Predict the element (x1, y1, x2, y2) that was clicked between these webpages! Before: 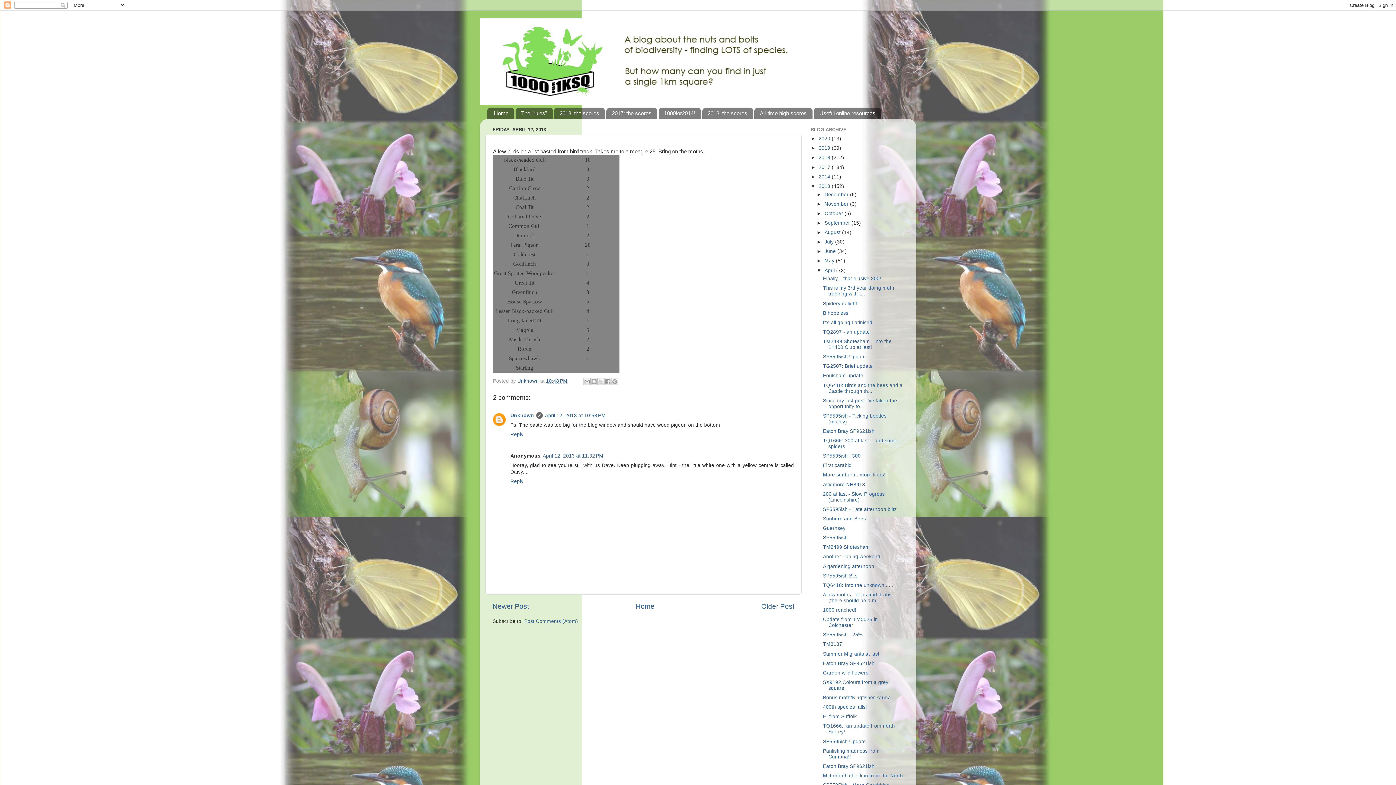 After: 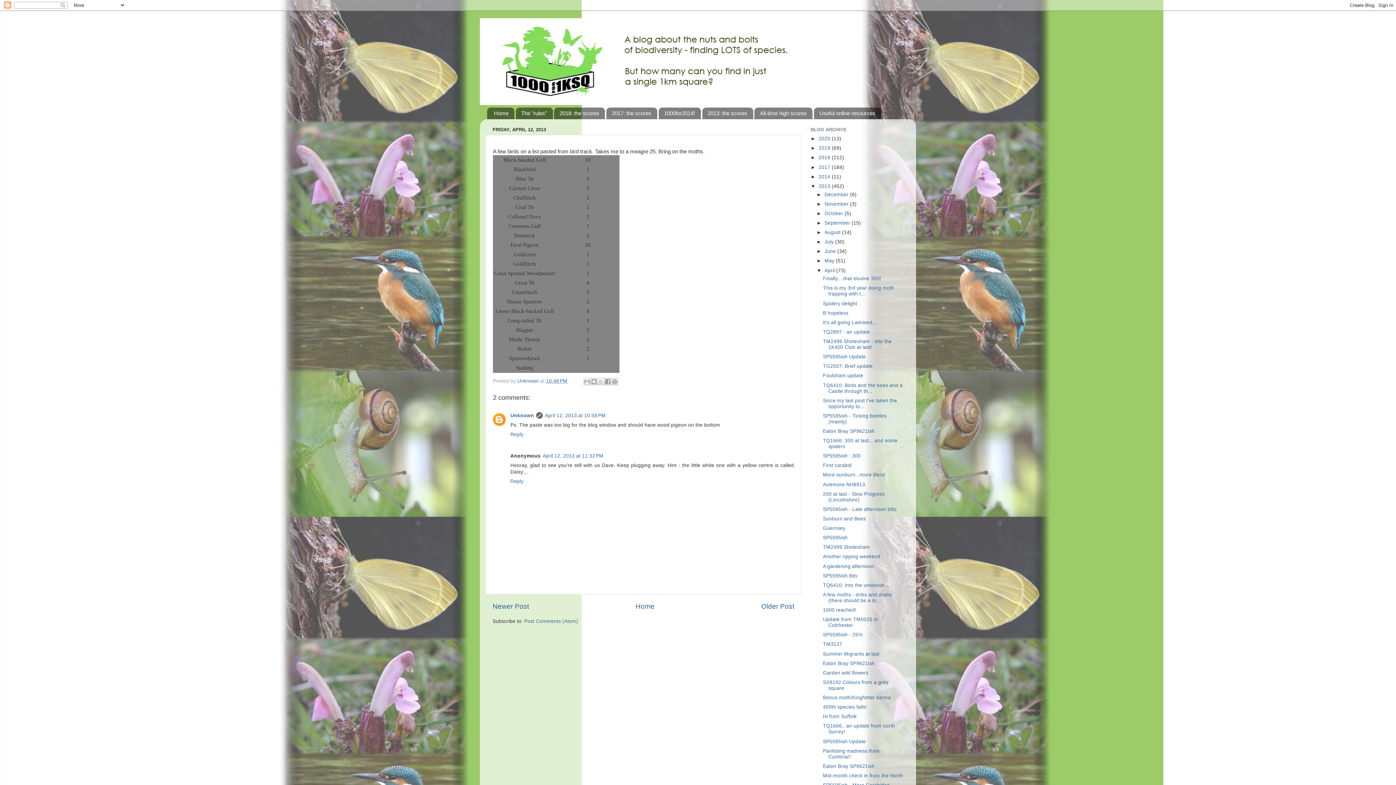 Action: bbox: (546, 378, 567, 383) label: 10:48 PM